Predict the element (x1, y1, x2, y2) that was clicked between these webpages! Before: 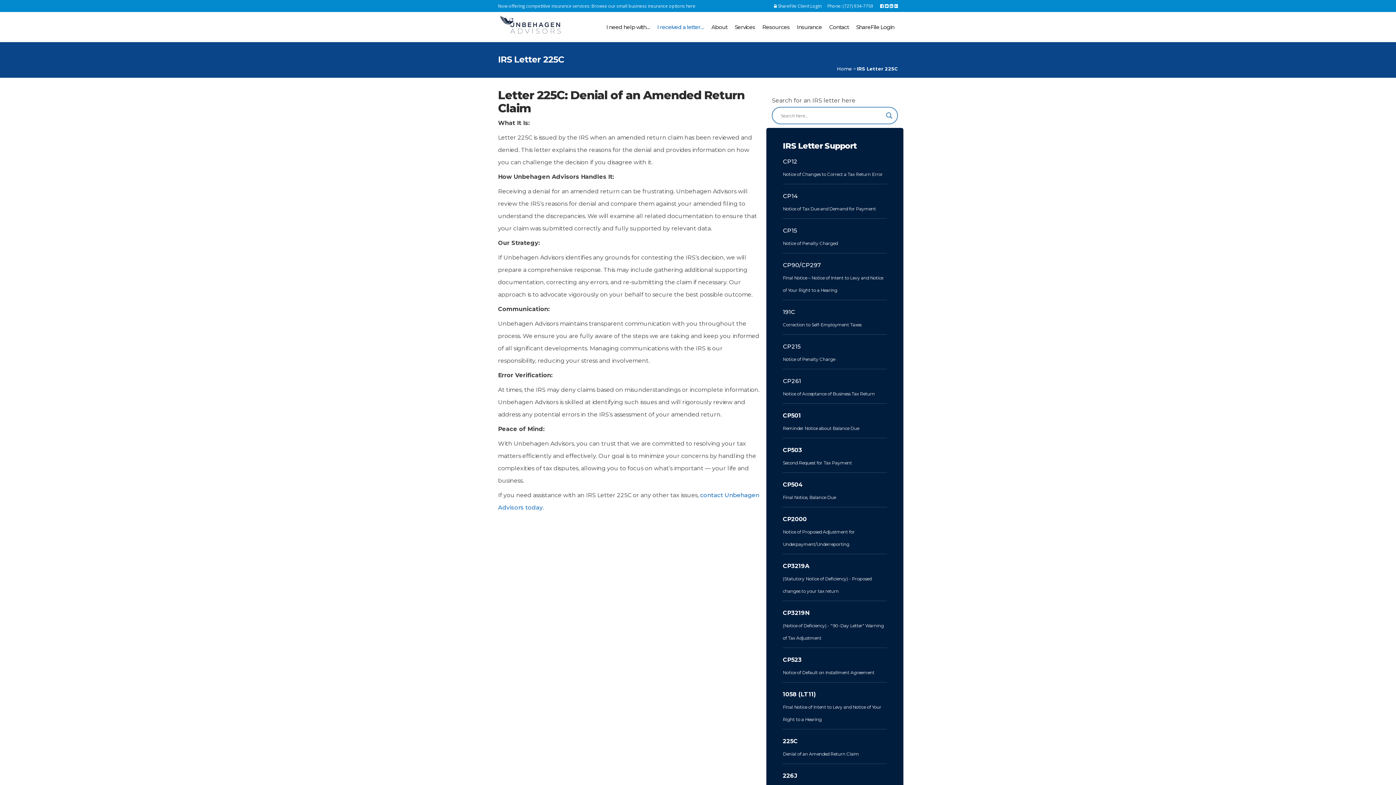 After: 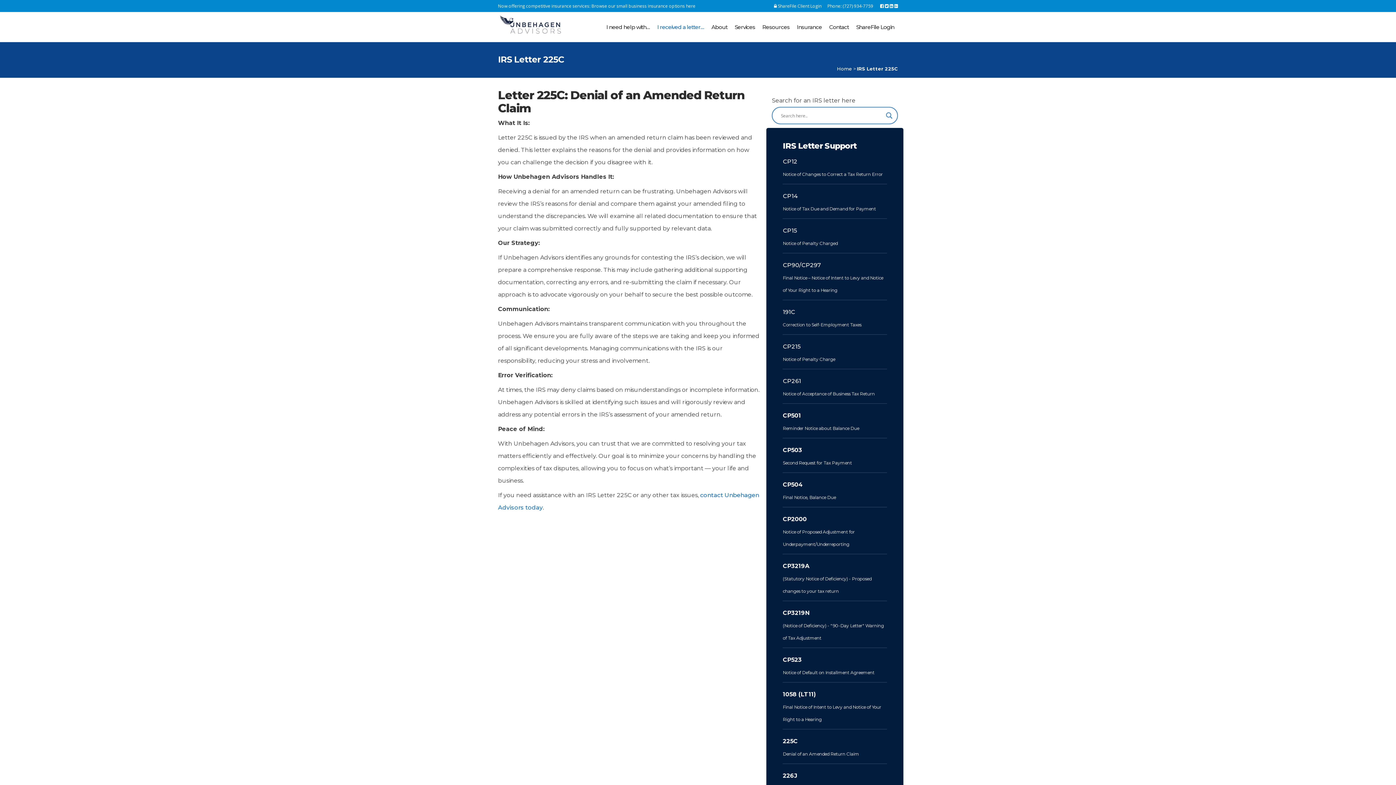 Action: label: Browse our small business insurance options here bbox: (591, 2, 695, 9)